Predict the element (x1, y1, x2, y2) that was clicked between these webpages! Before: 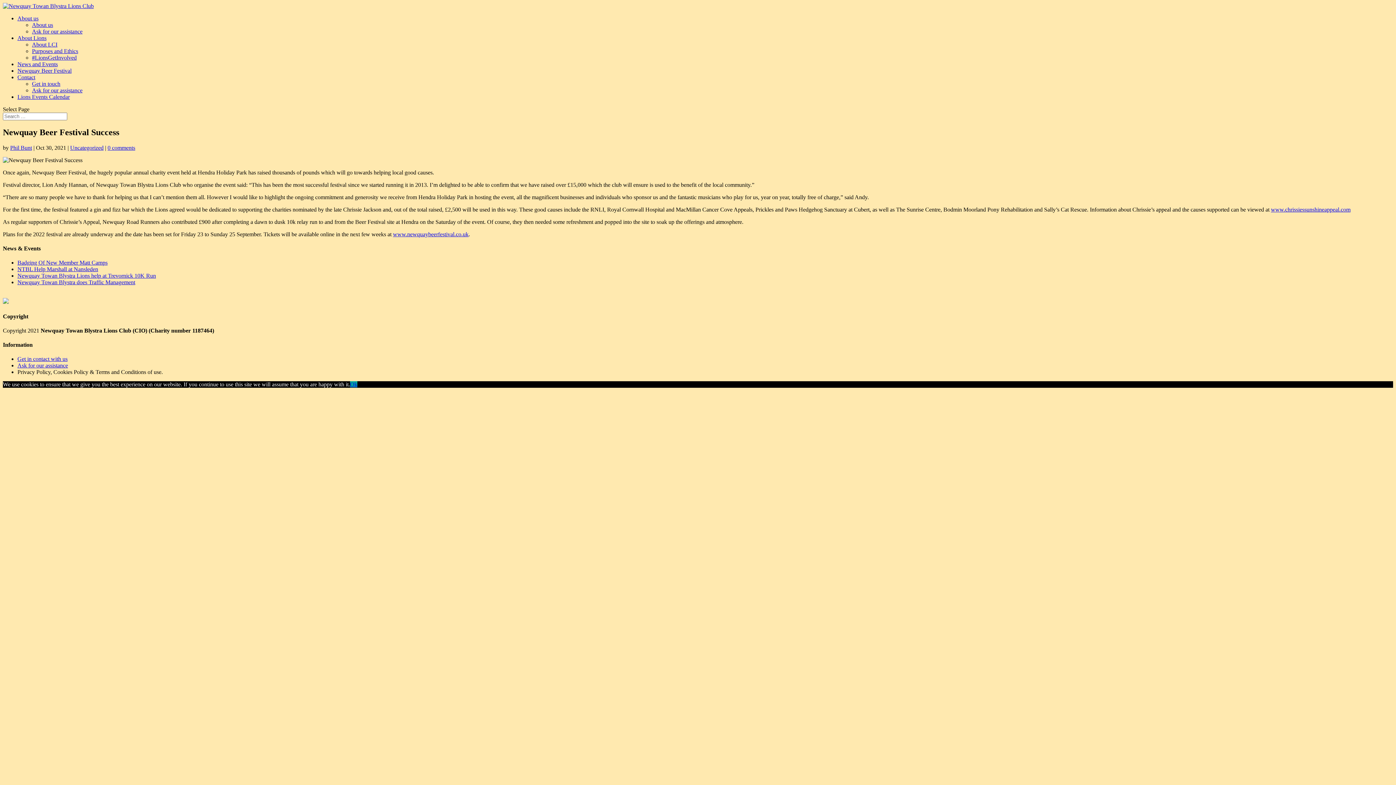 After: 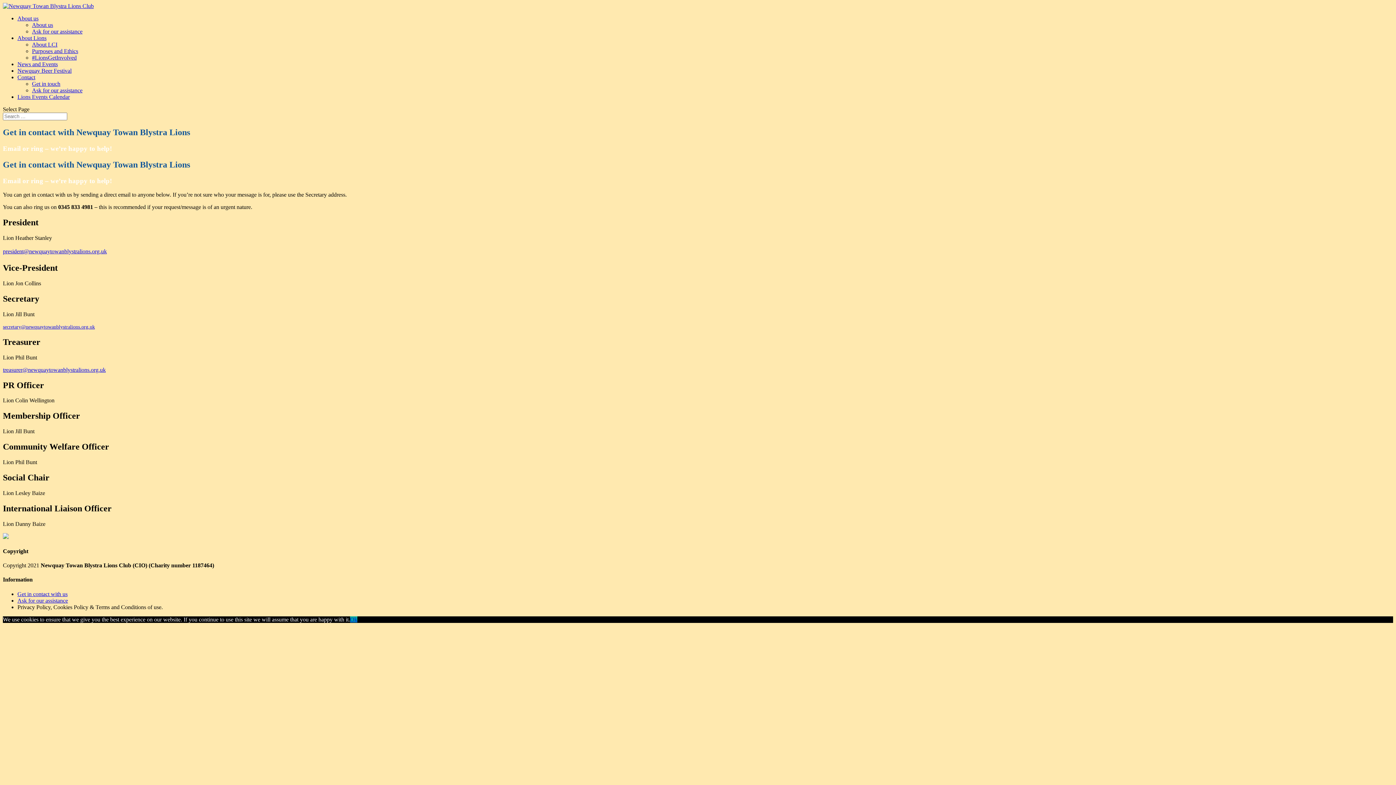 Action: bbox: (17, 74, 35, 80) label: Contact